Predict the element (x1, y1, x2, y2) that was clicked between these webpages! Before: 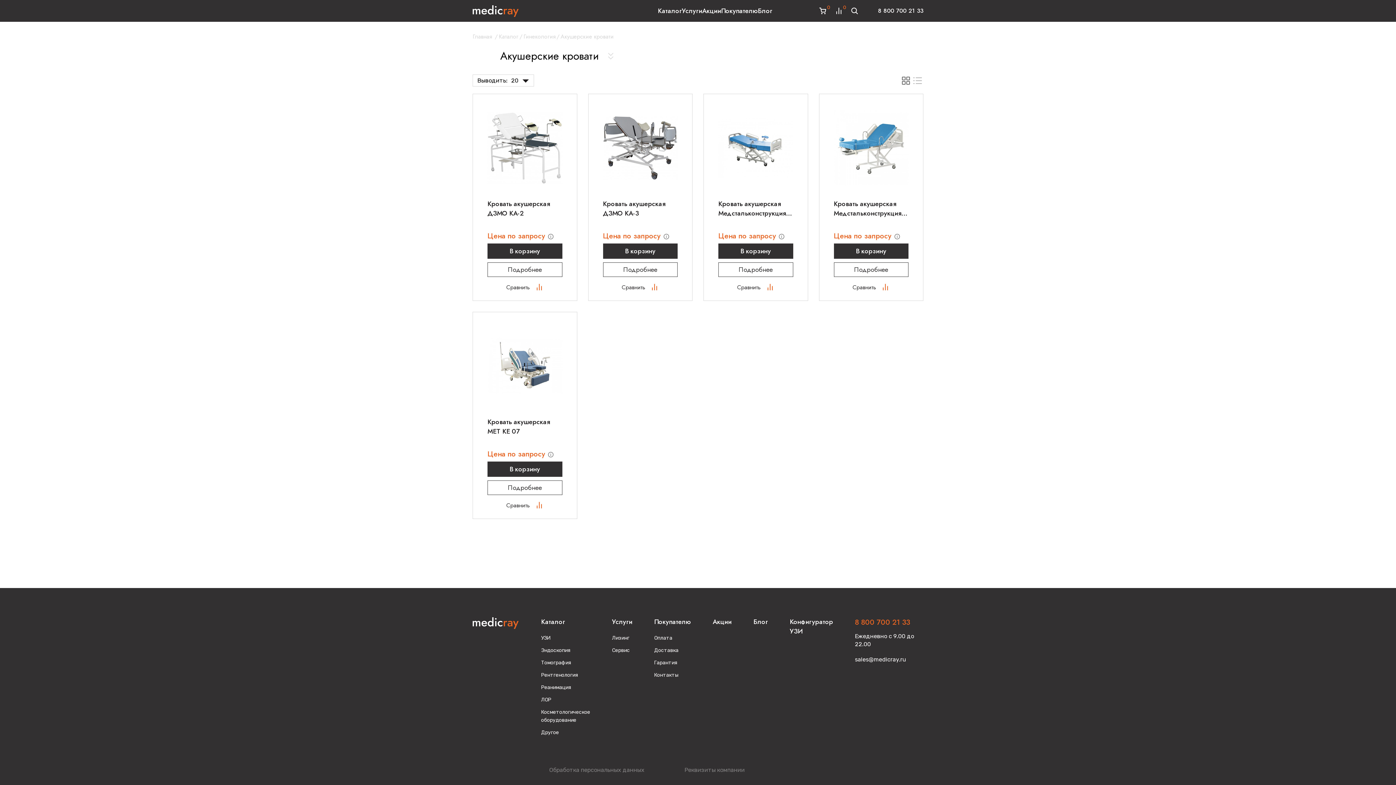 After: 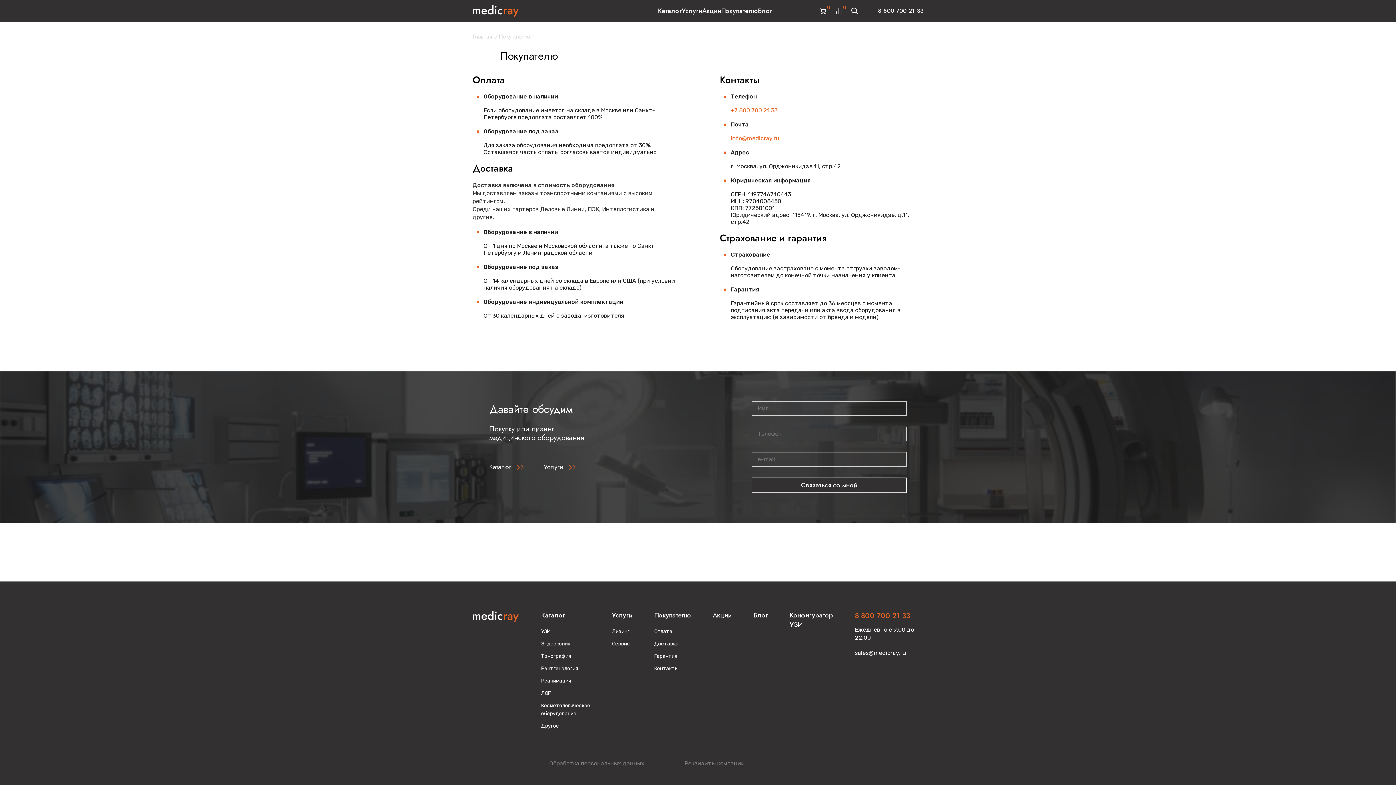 Action: bbox: (654, 647, 678, 653) label: Доставка